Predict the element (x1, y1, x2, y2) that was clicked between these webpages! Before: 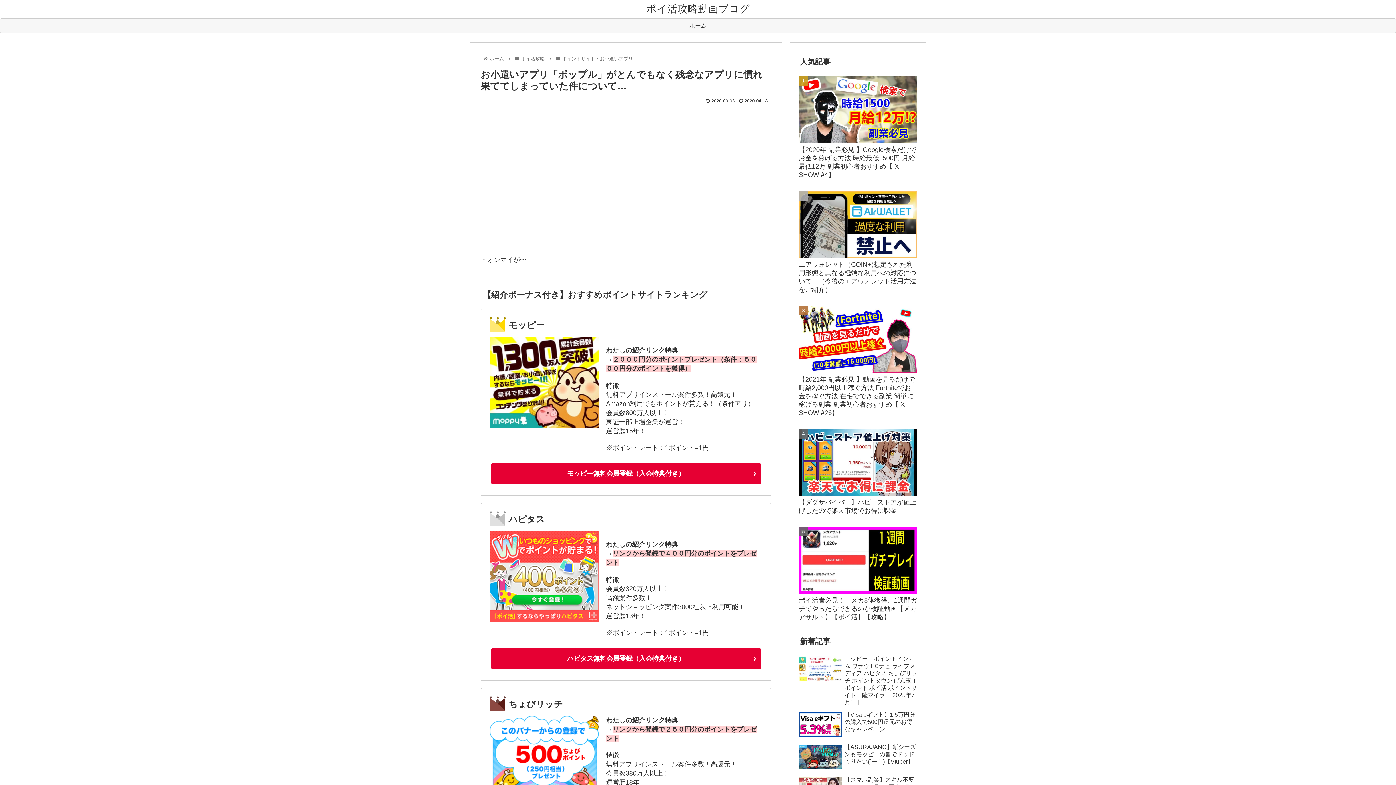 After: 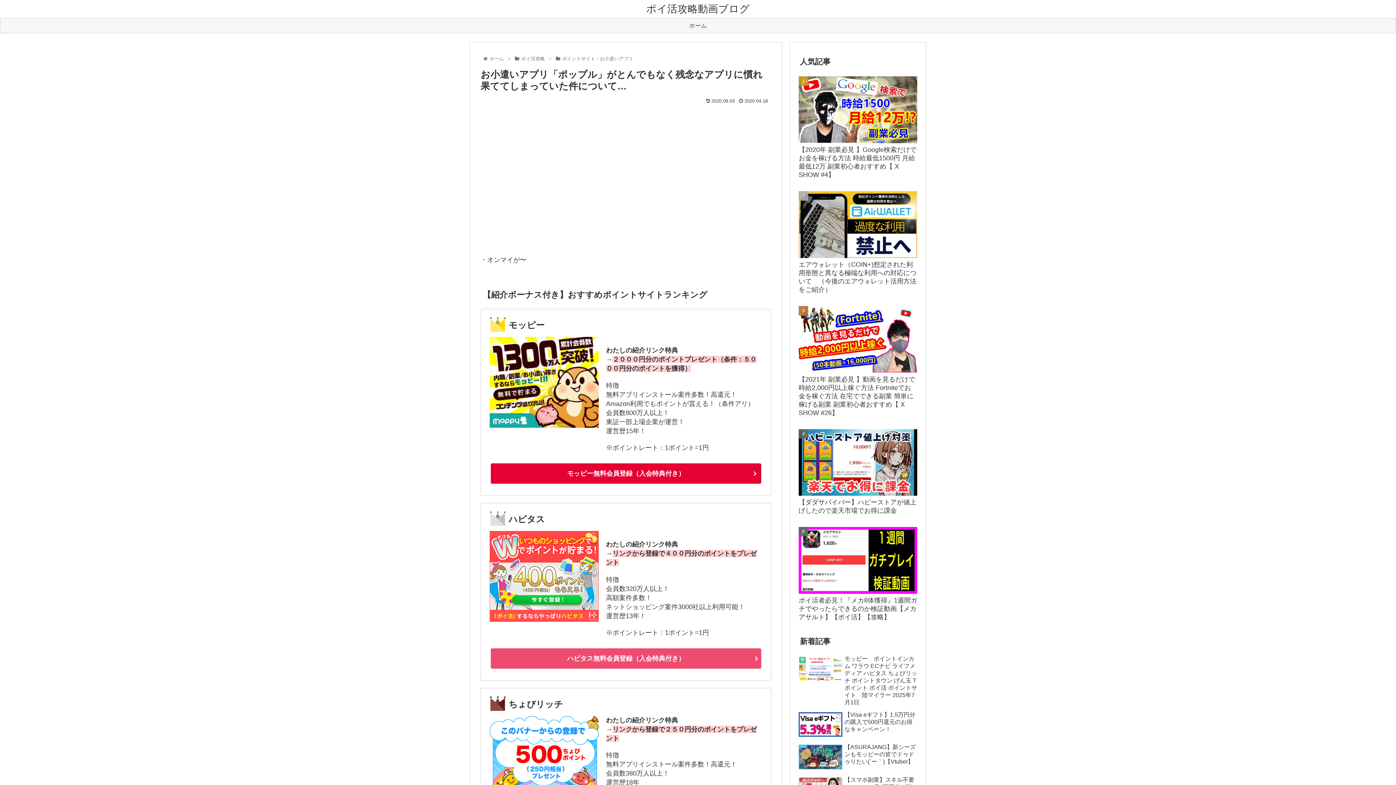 Action: bbox: (490, 648, 761, 669) label: ハピタス無料会員登録（入会特典付き）